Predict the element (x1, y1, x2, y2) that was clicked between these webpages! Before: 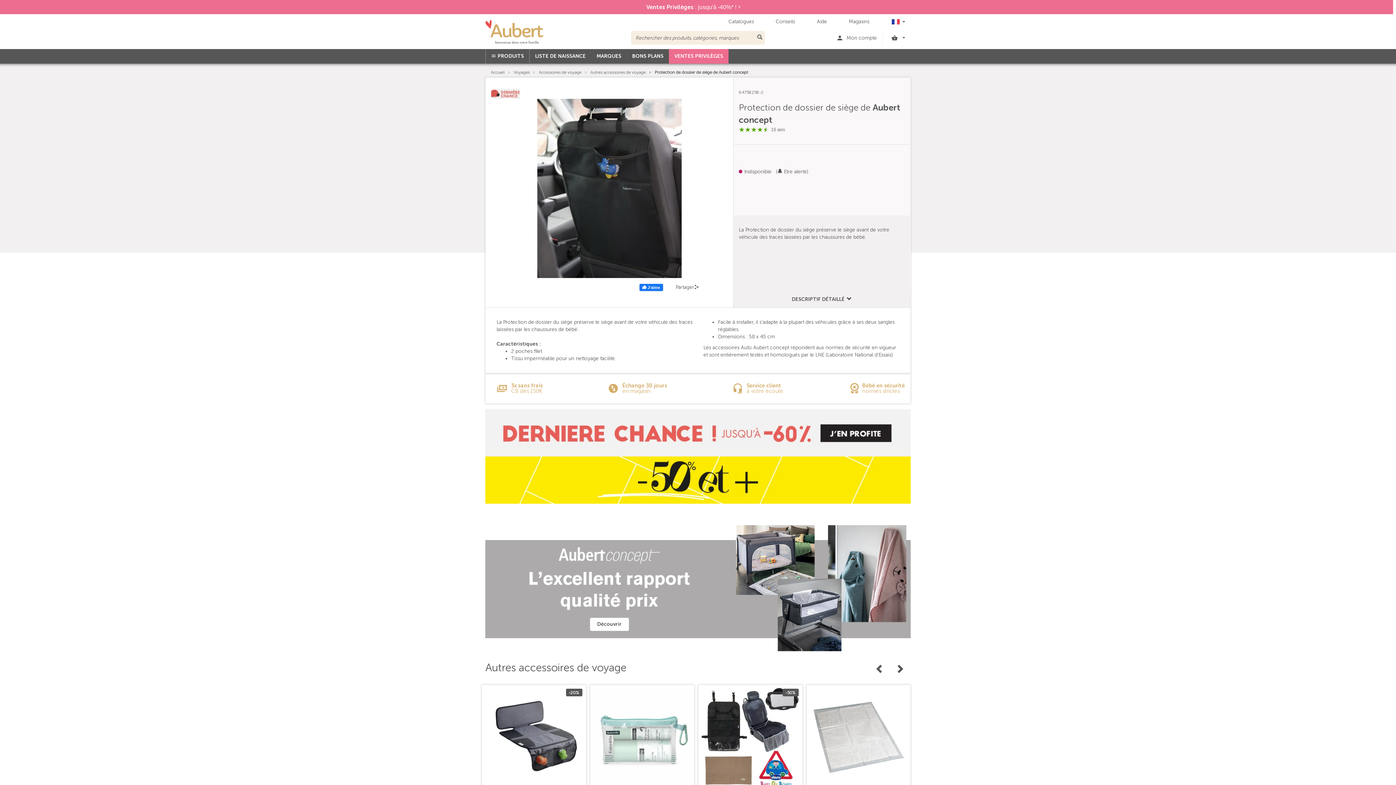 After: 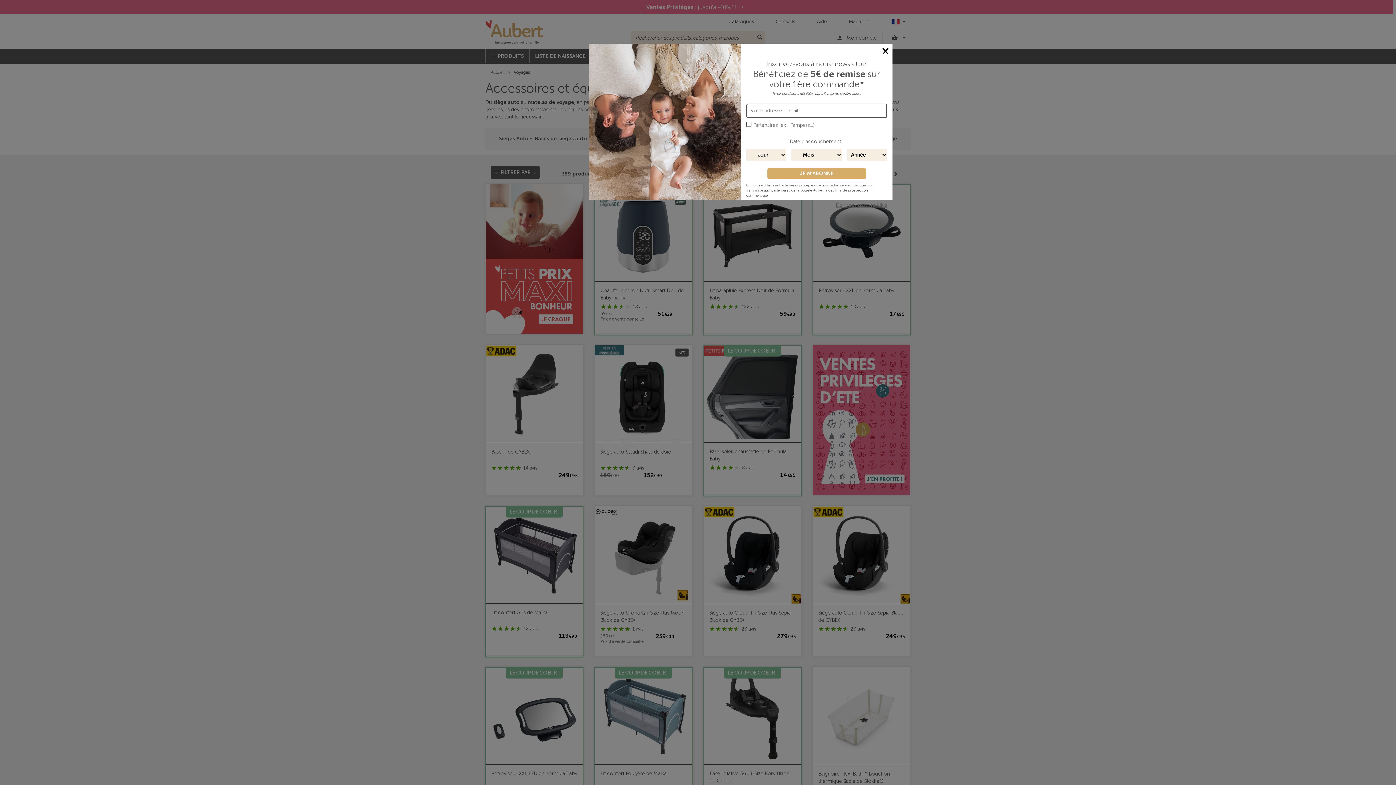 Action: label: Voyages bbox: (513, 69, 529, 74)